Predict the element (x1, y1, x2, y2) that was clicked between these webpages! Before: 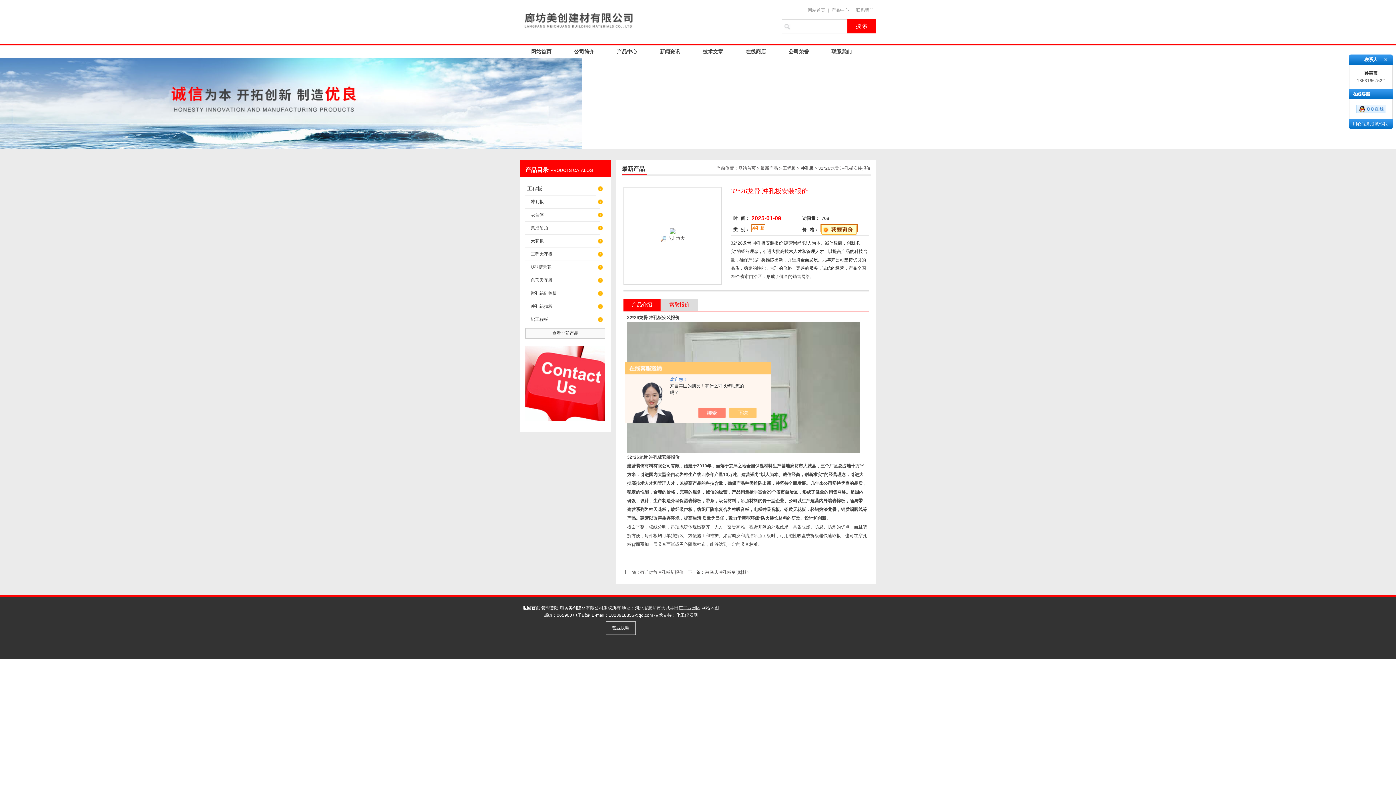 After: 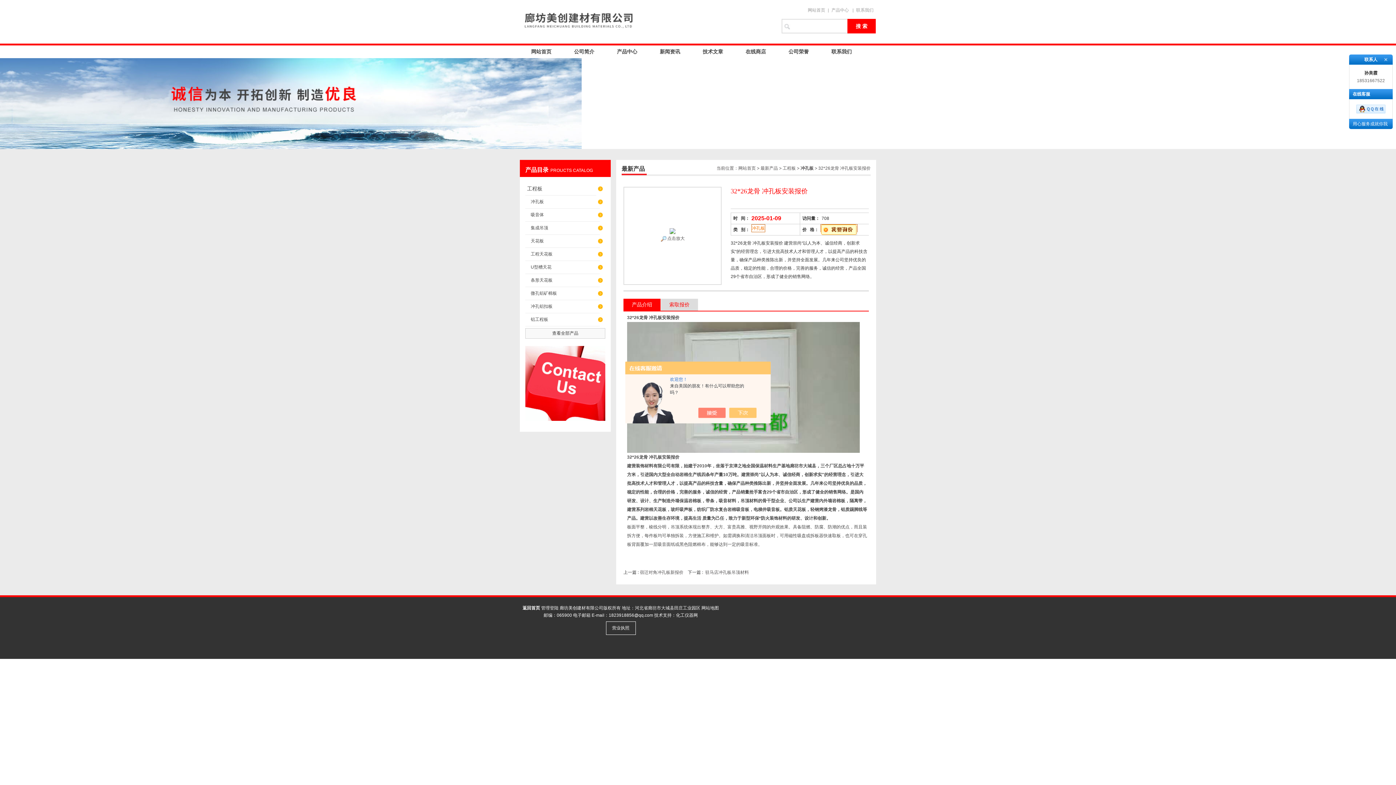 Action: bbox: (820, 224, 857, 232)